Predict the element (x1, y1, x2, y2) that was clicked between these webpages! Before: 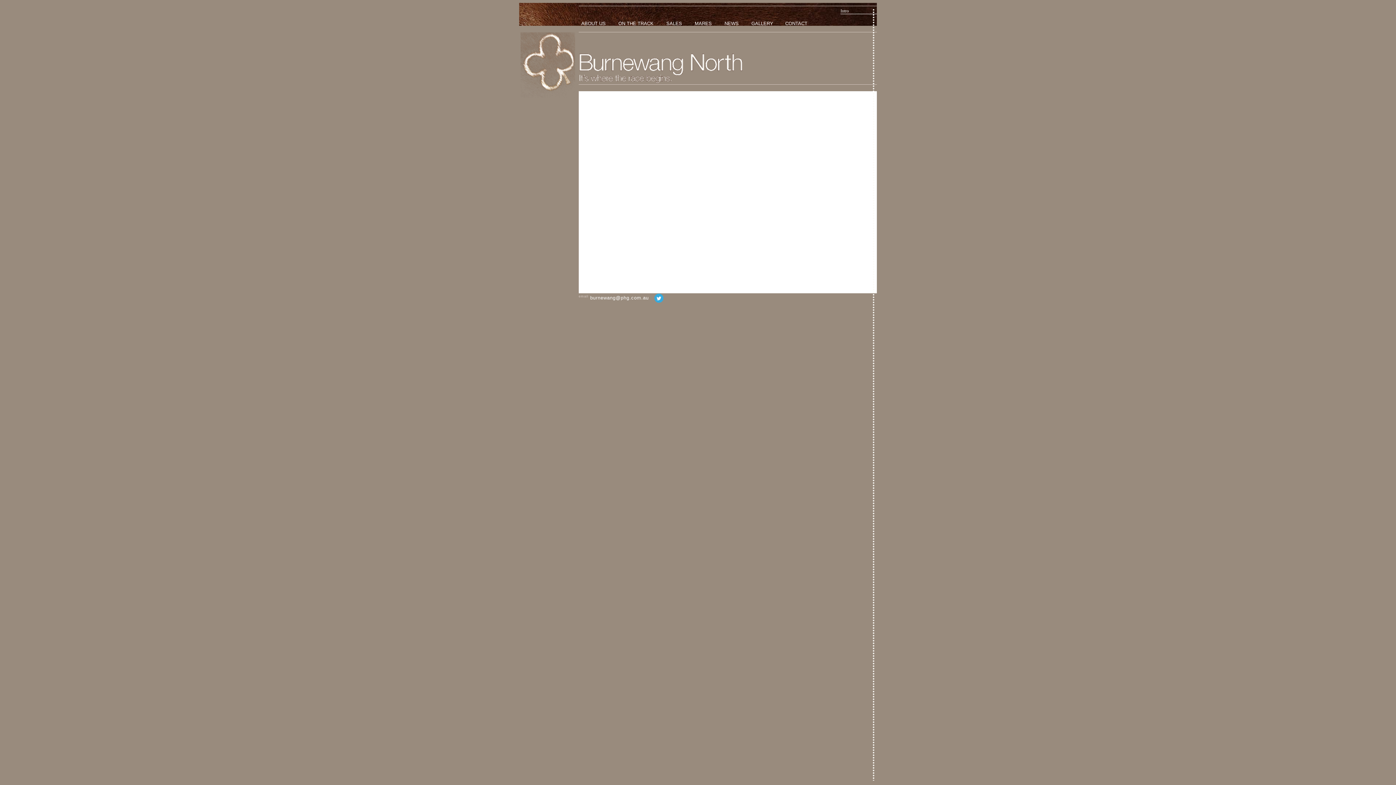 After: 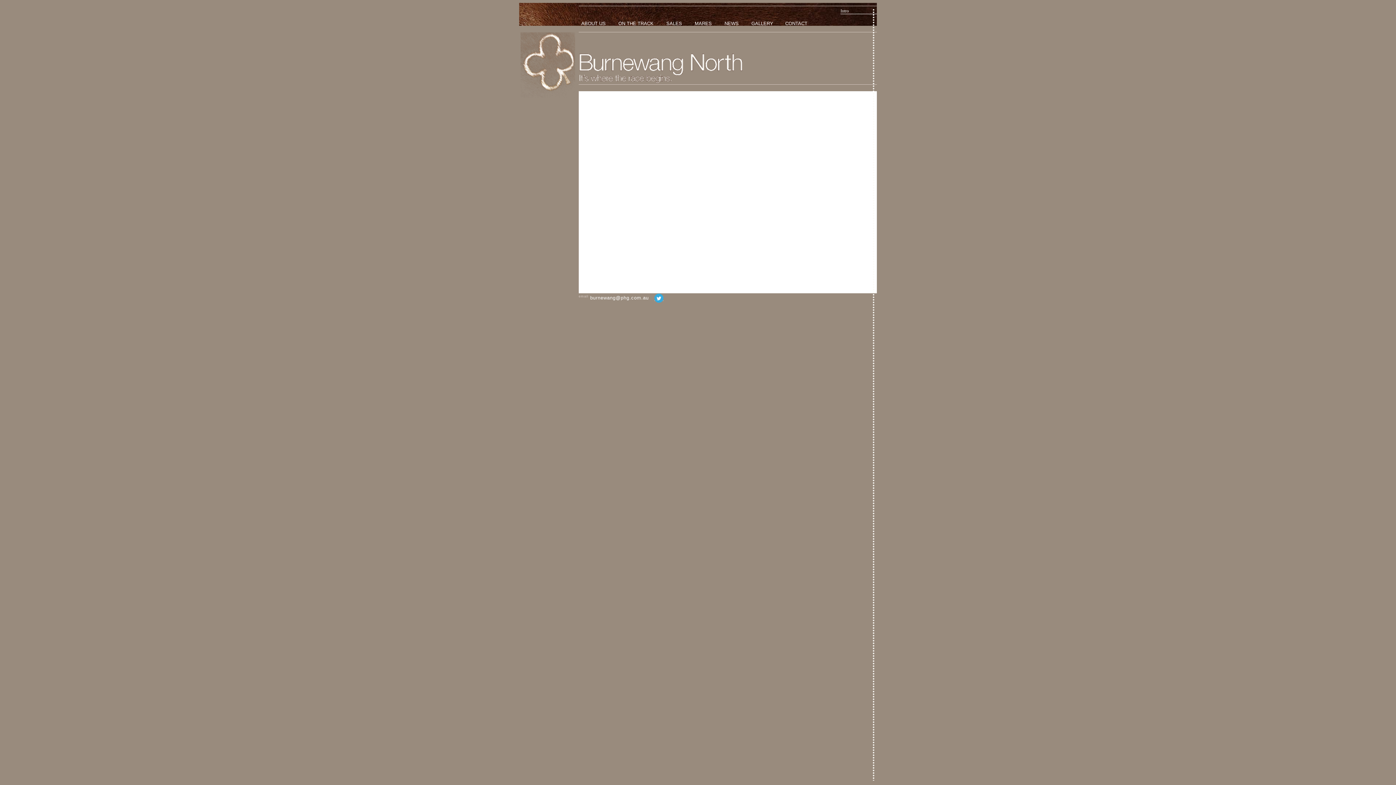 Action: bbox: (654, 295, 663, 300)